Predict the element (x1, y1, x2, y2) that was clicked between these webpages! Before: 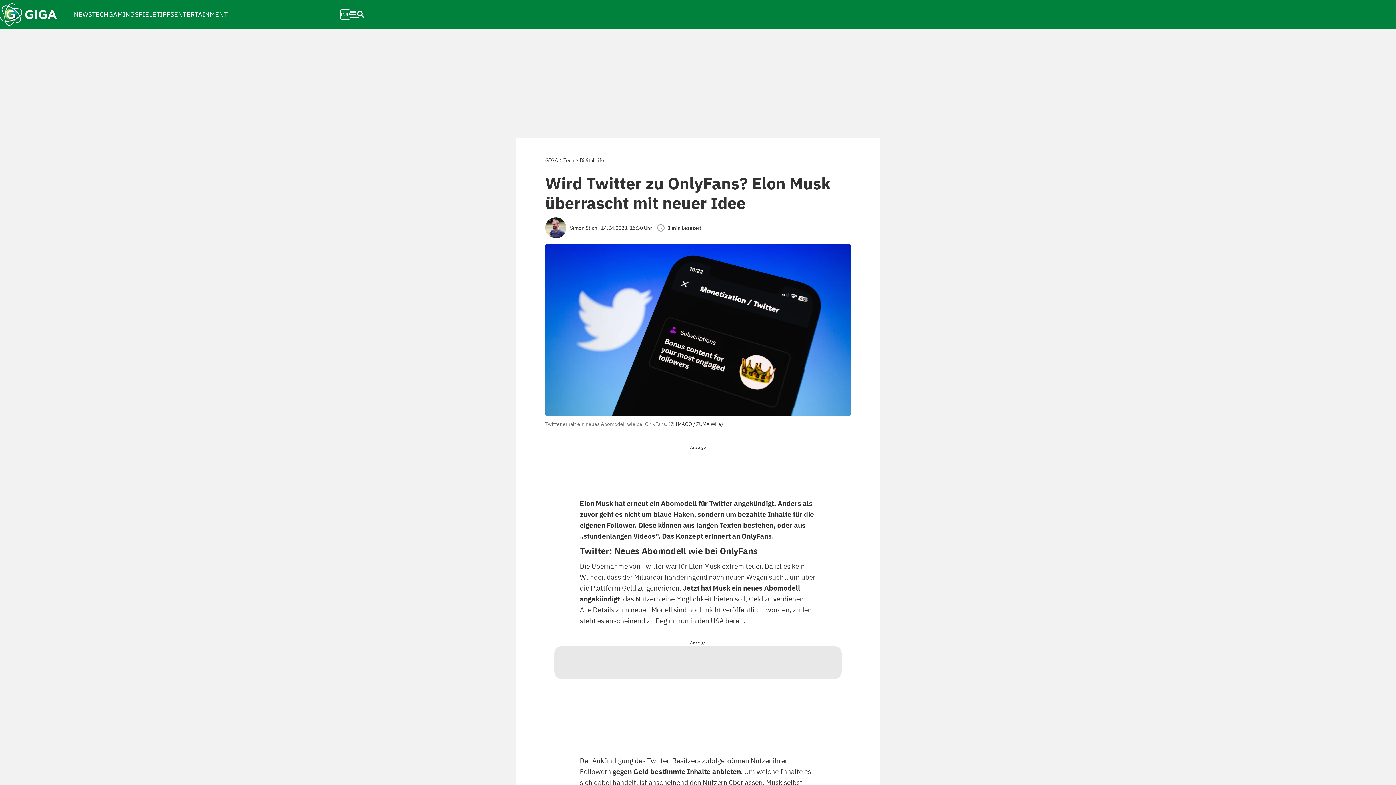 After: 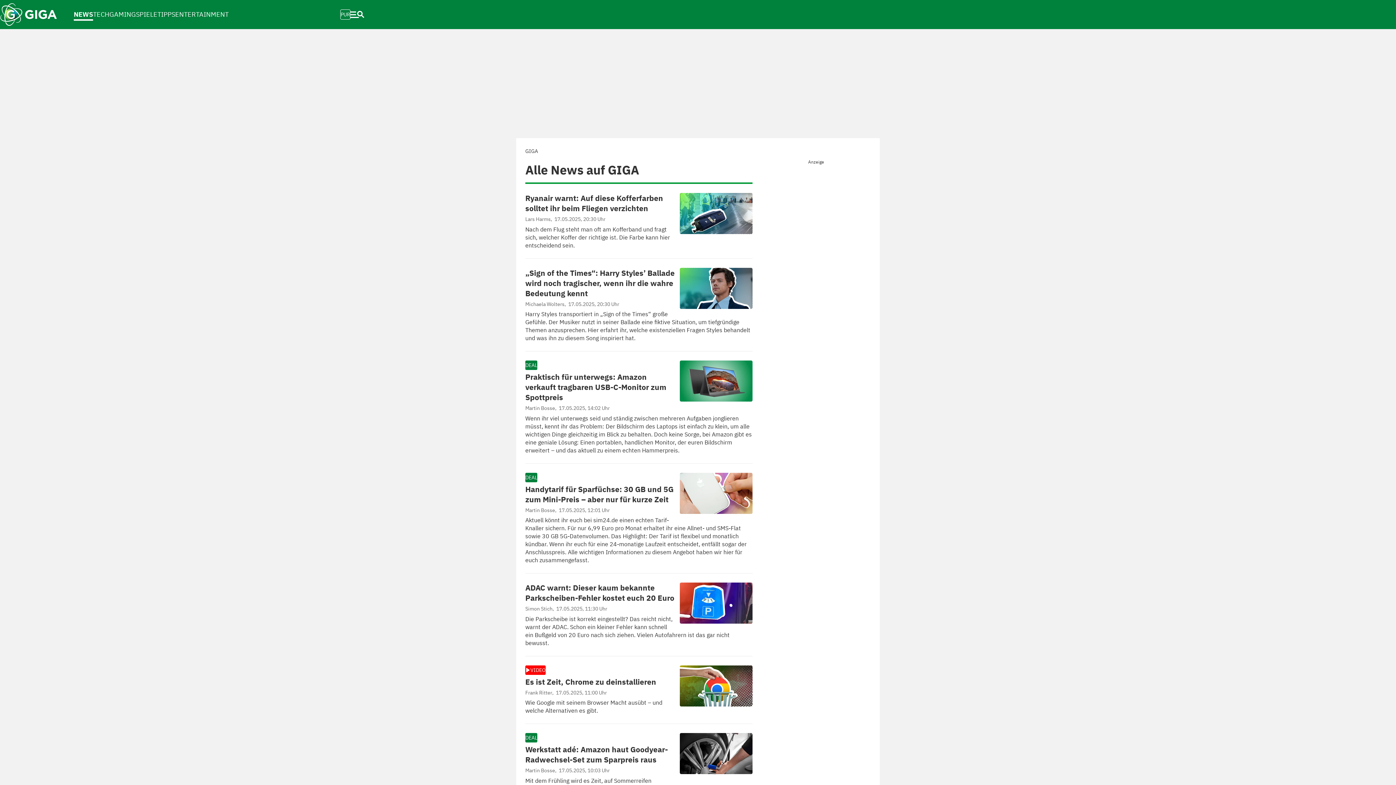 Action: bbox: (73, 2, 92, 26) label: NEWS